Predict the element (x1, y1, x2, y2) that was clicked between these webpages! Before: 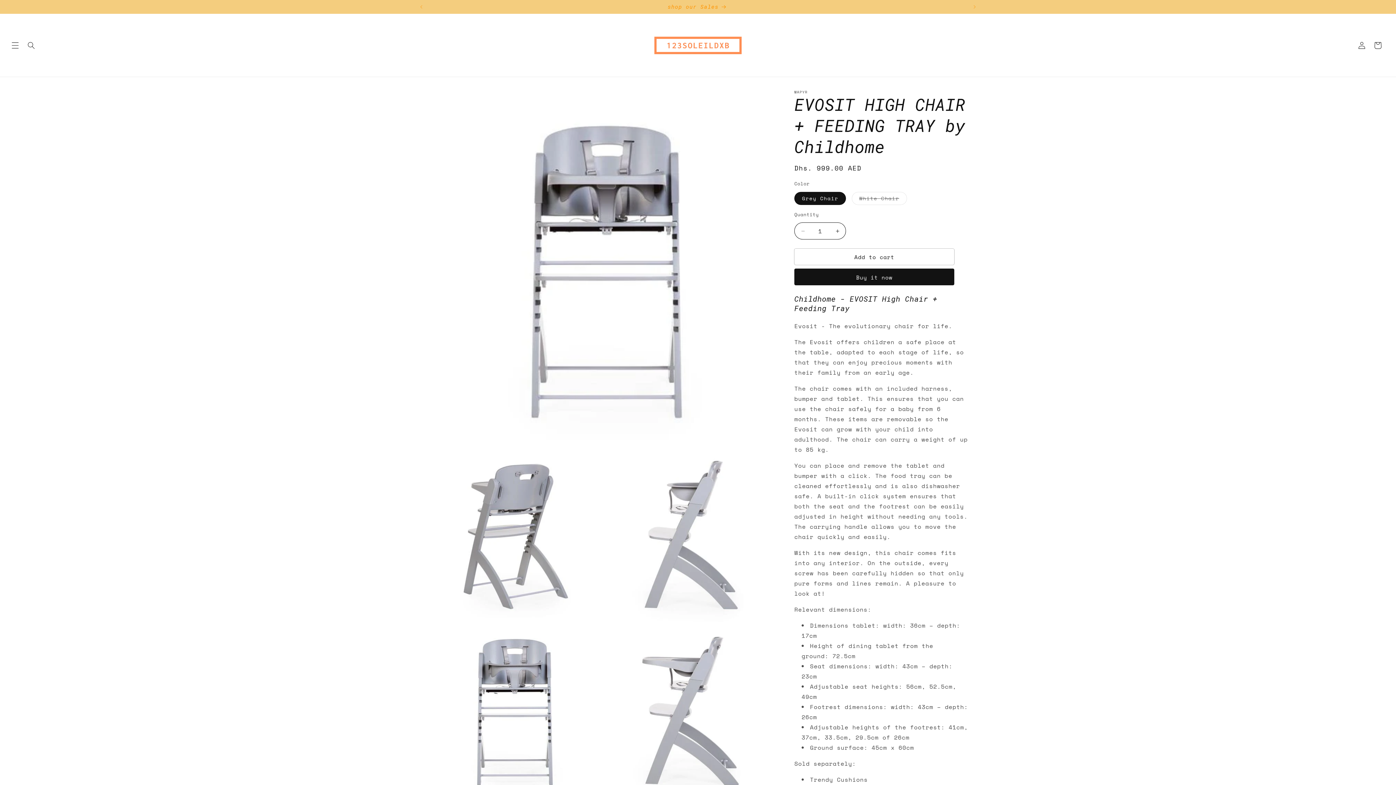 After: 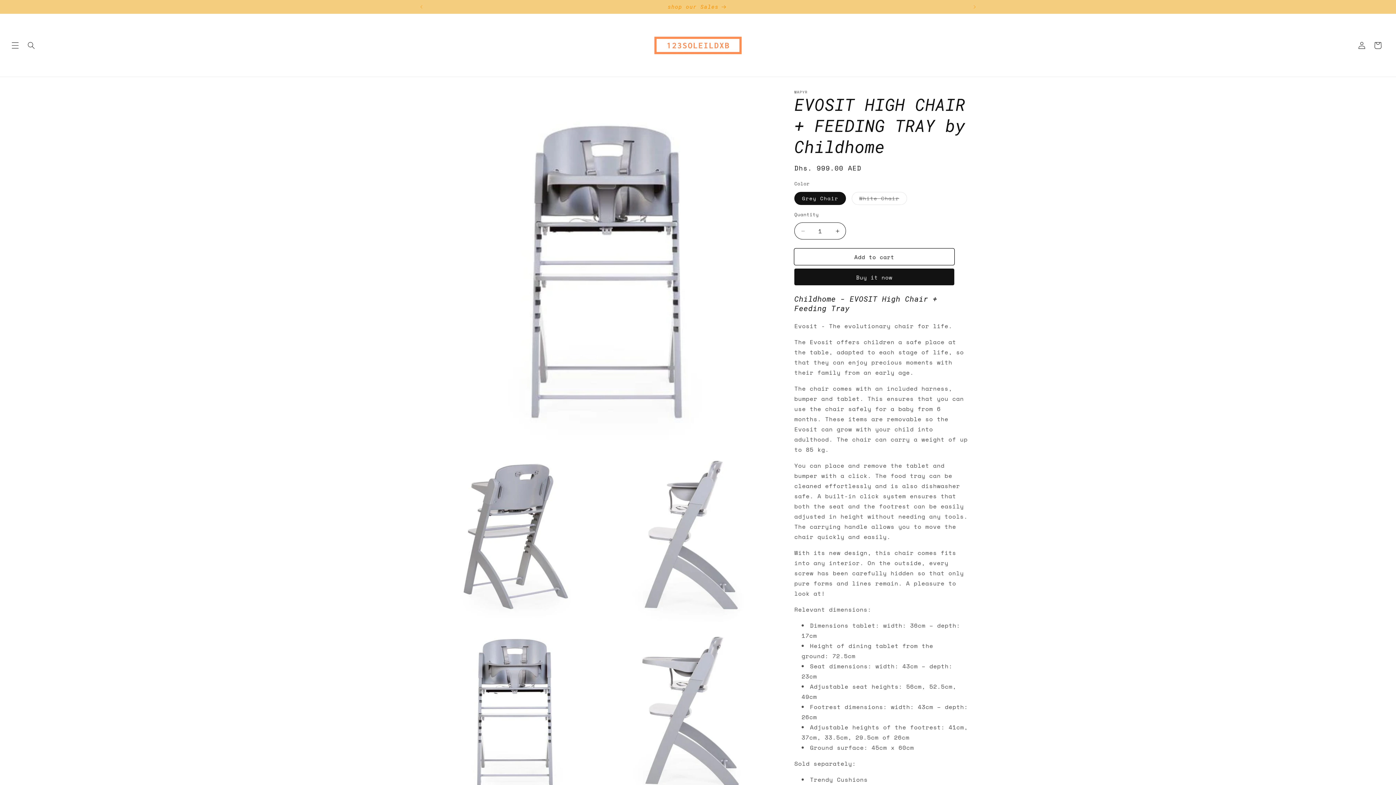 Action: bbox: (794, 248, 954, 265) label: Add to cart